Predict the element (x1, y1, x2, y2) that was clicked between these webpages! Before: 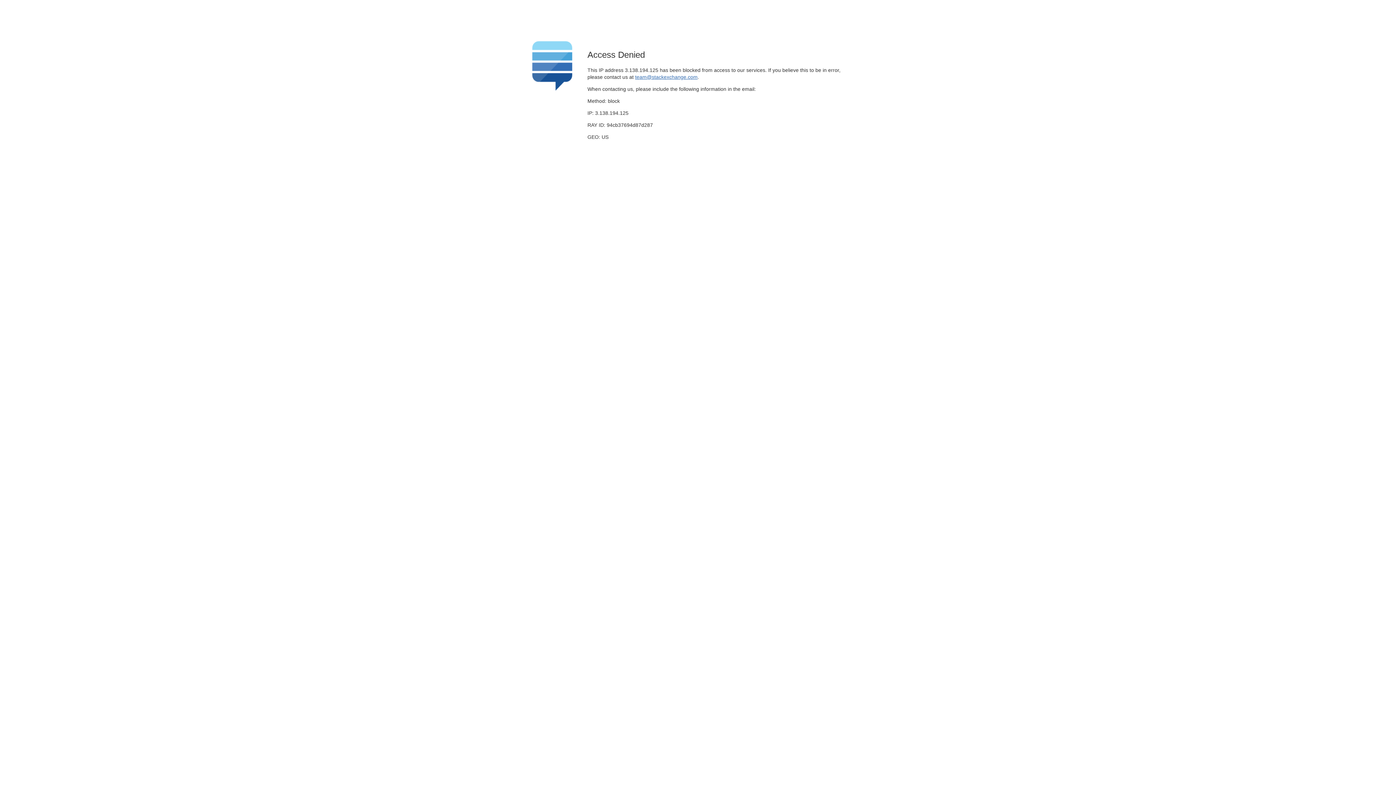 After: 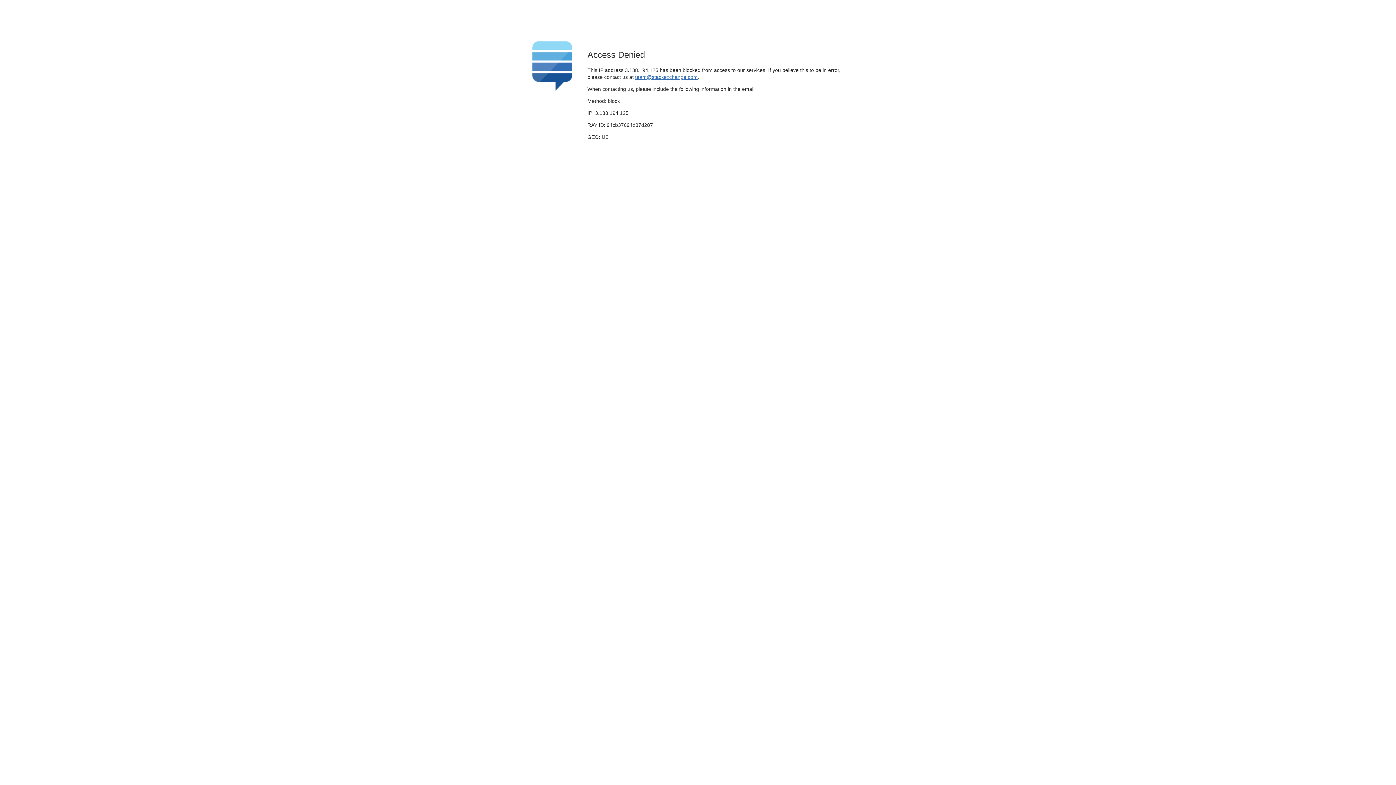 Action: bbox: (635, 74, 697, 79) label: team@stackexchange.com